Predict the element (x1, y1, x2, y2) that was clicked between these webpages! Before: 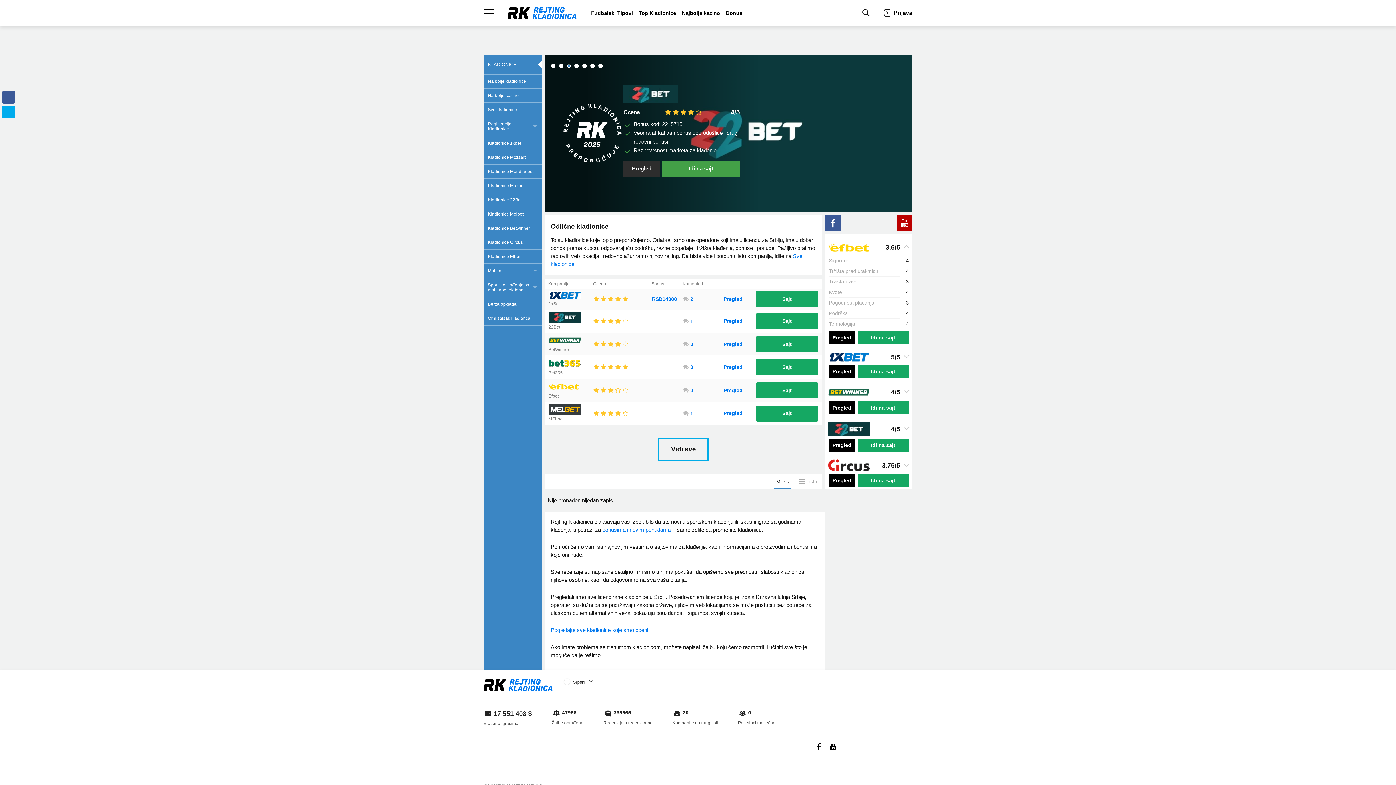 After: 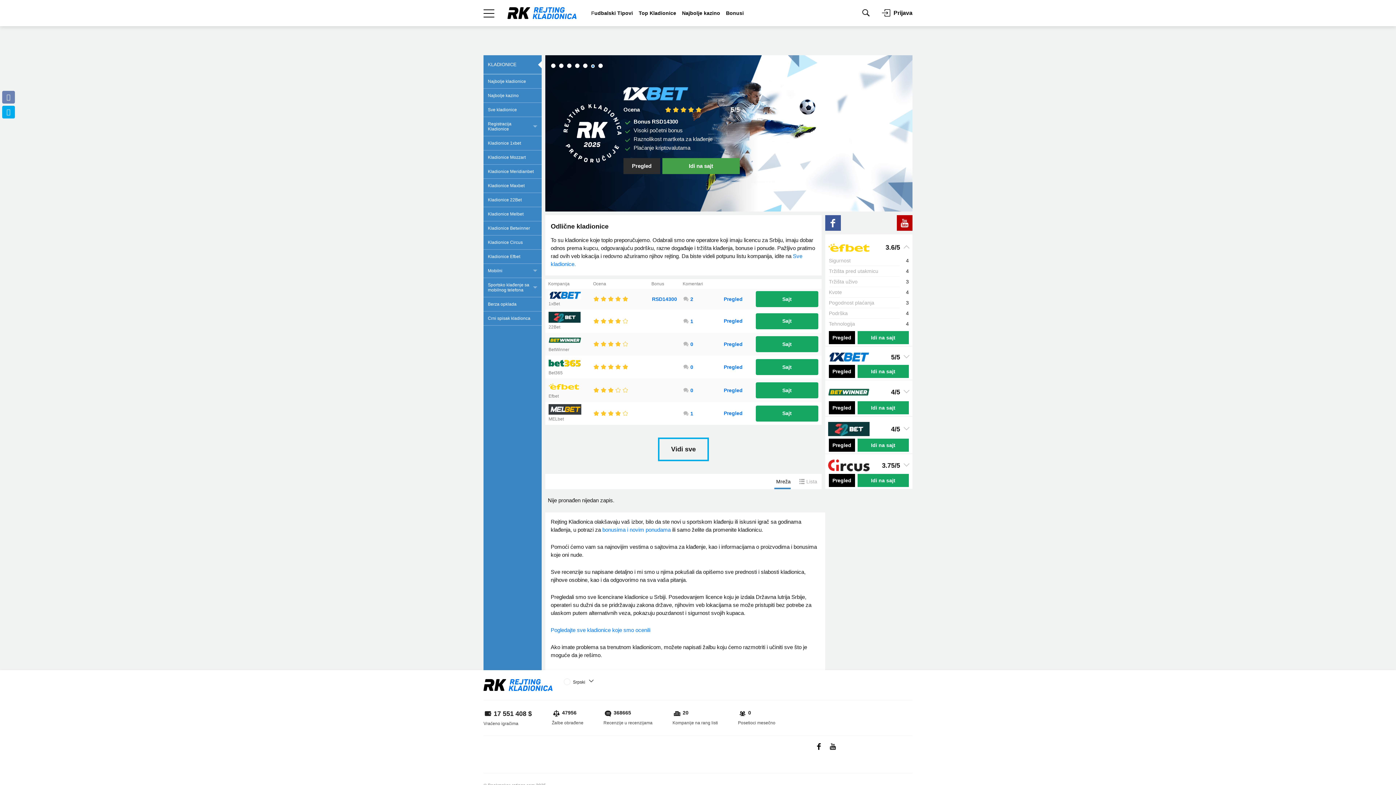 Action: label: 0 bbox: (2, 90, 14, 103)